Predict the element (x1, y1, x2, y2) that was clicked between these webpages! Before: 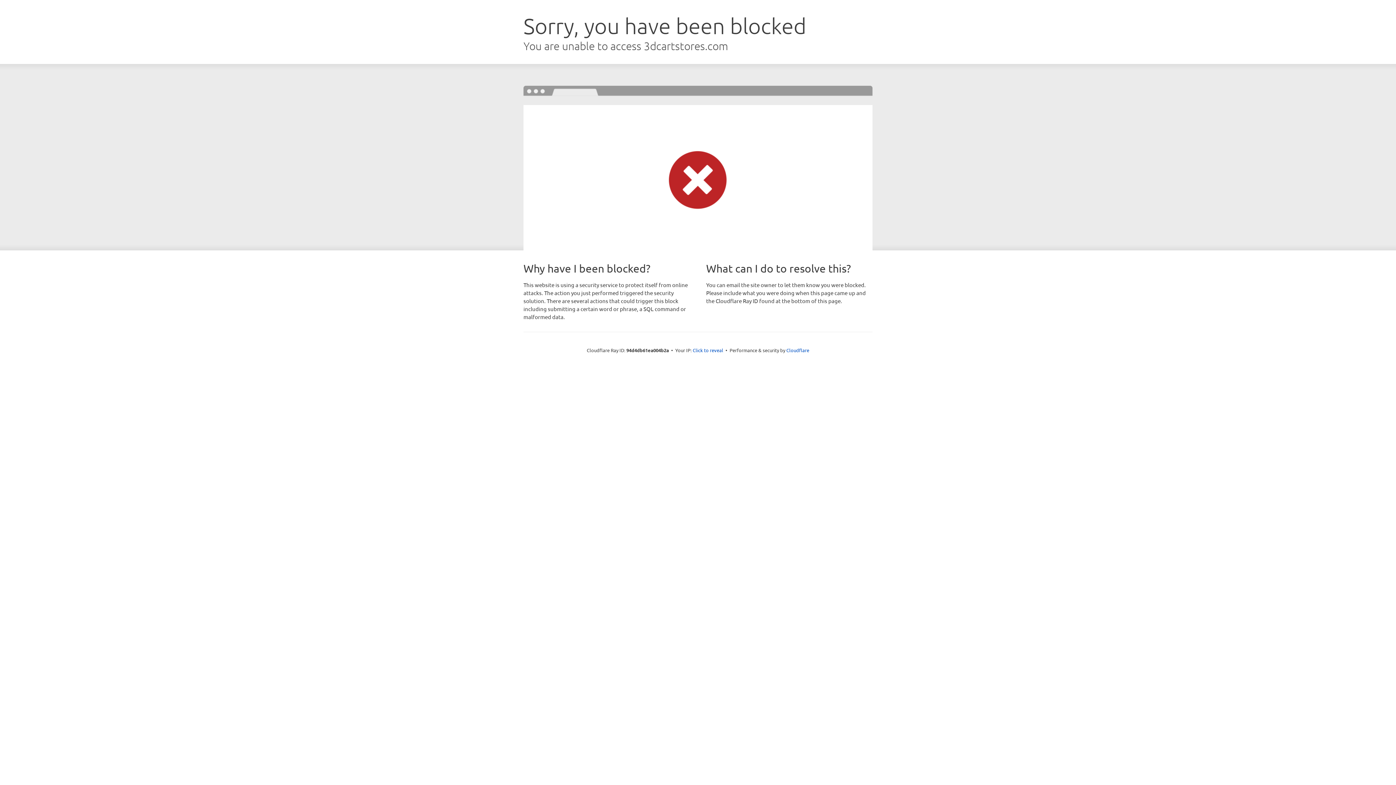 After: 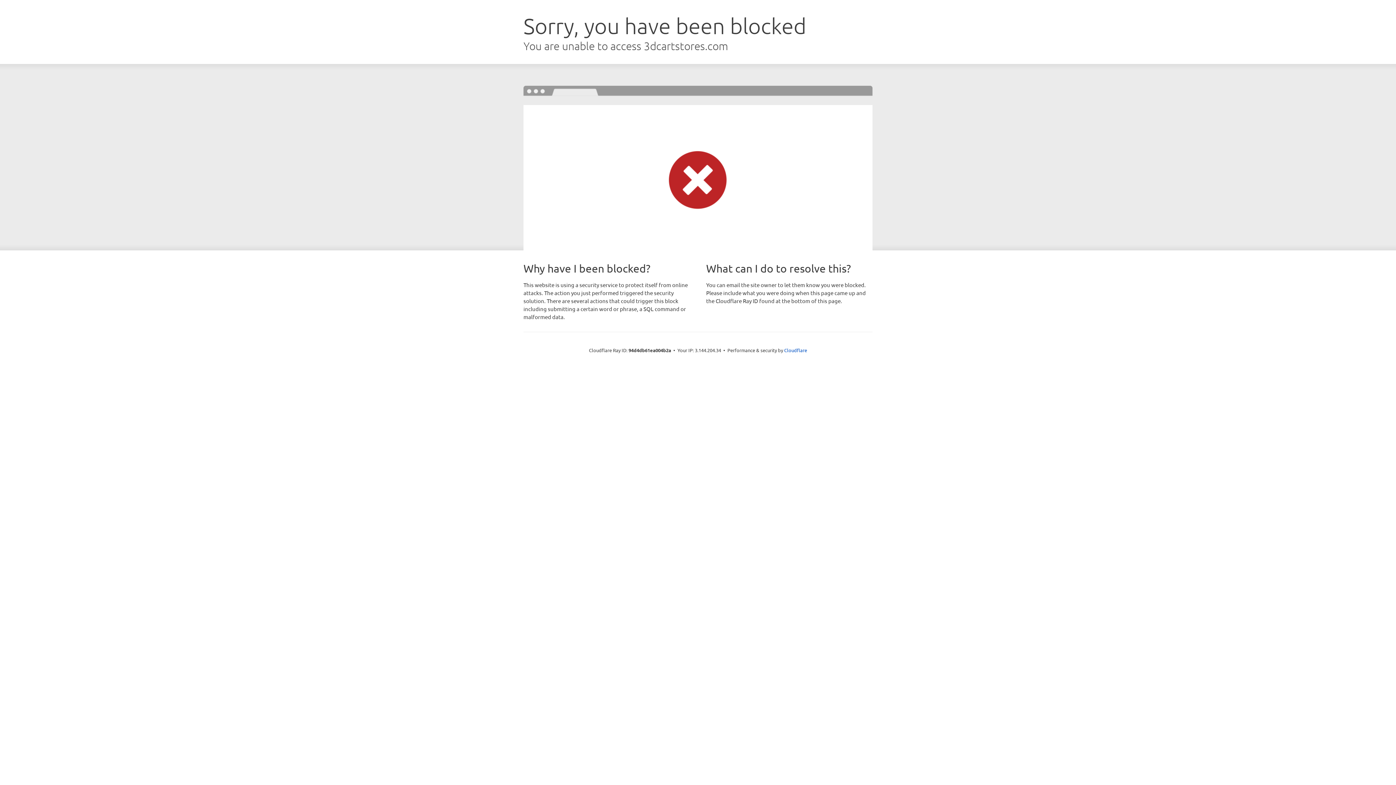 Action: label: Click to reveal bbox: (692, 346, 723, 353)